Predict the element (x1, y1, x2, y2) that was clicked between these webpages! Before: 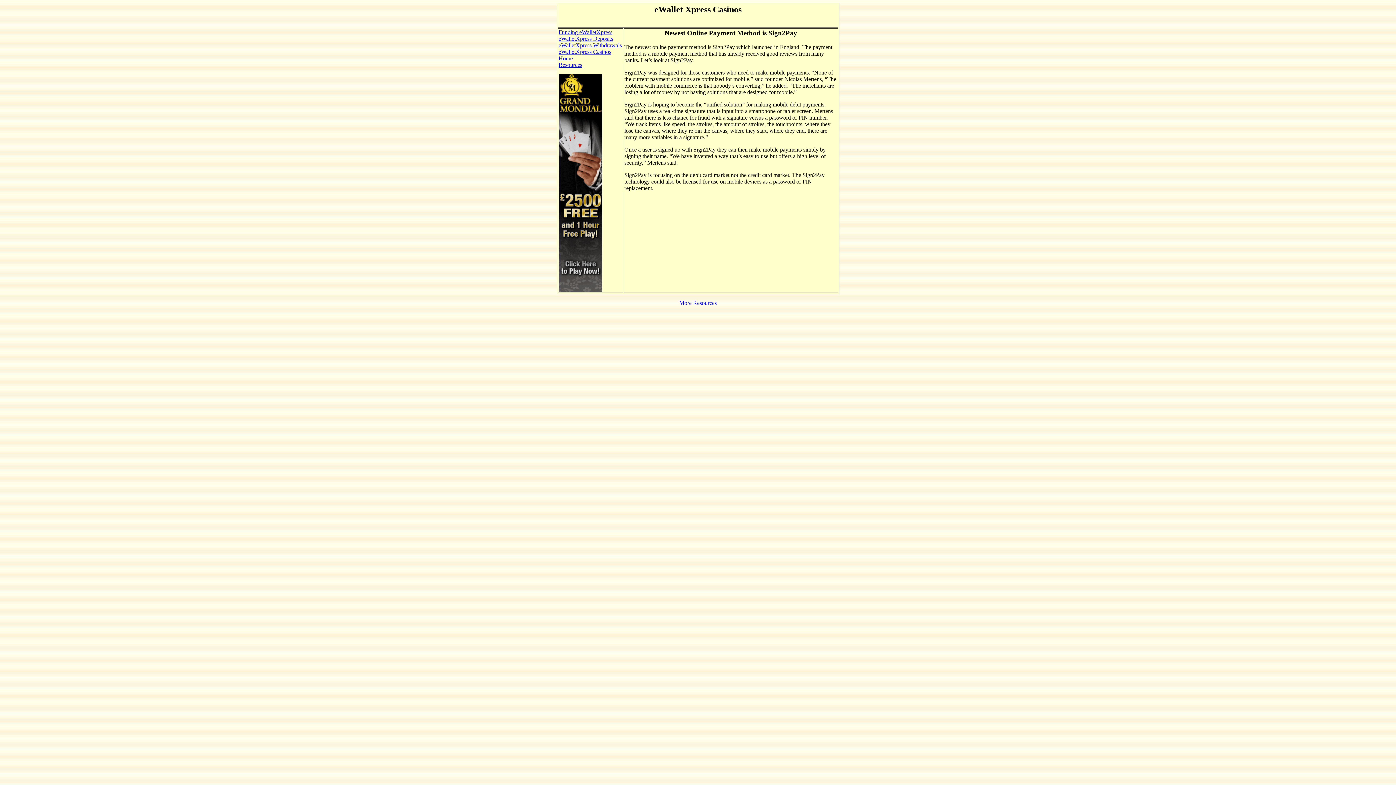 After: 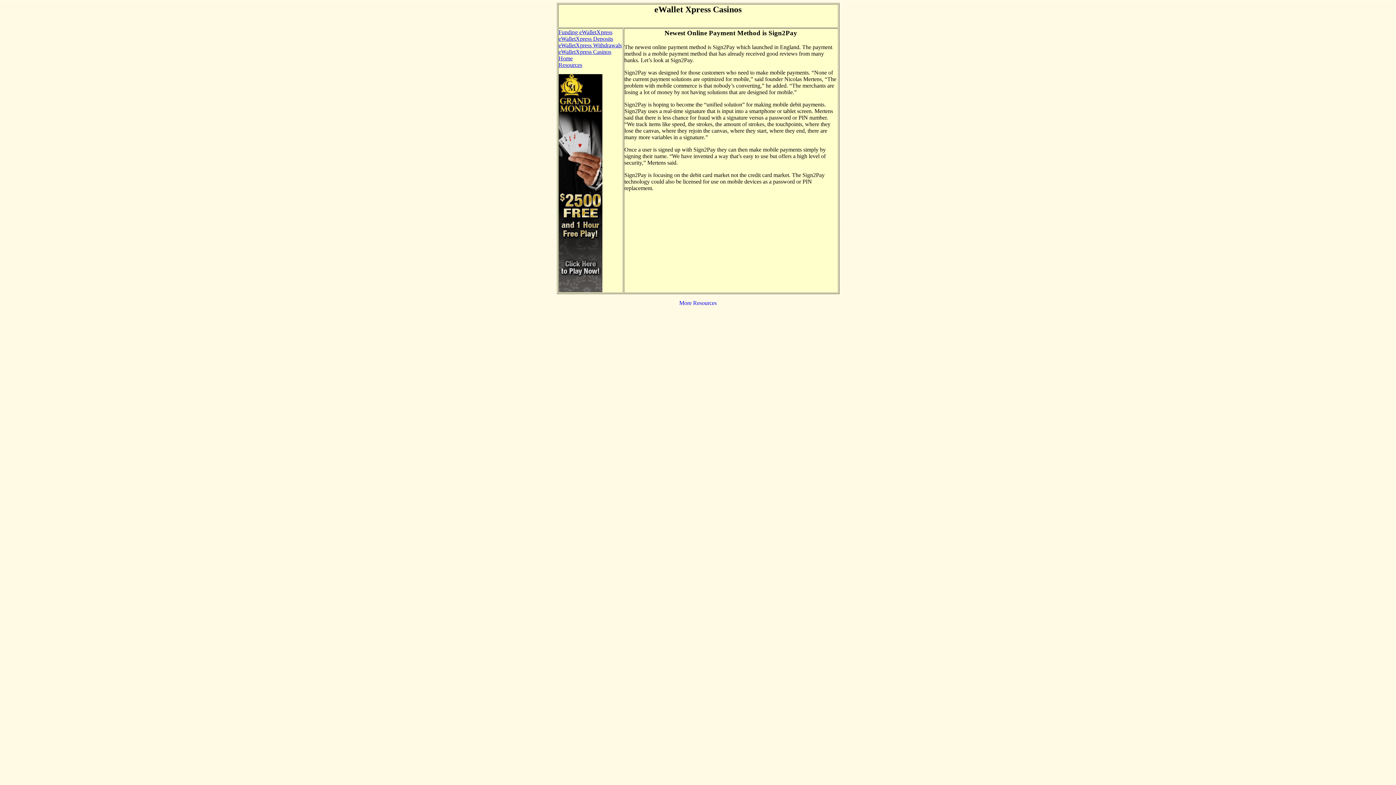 Action: bbox: (558, 287, 602, 293)